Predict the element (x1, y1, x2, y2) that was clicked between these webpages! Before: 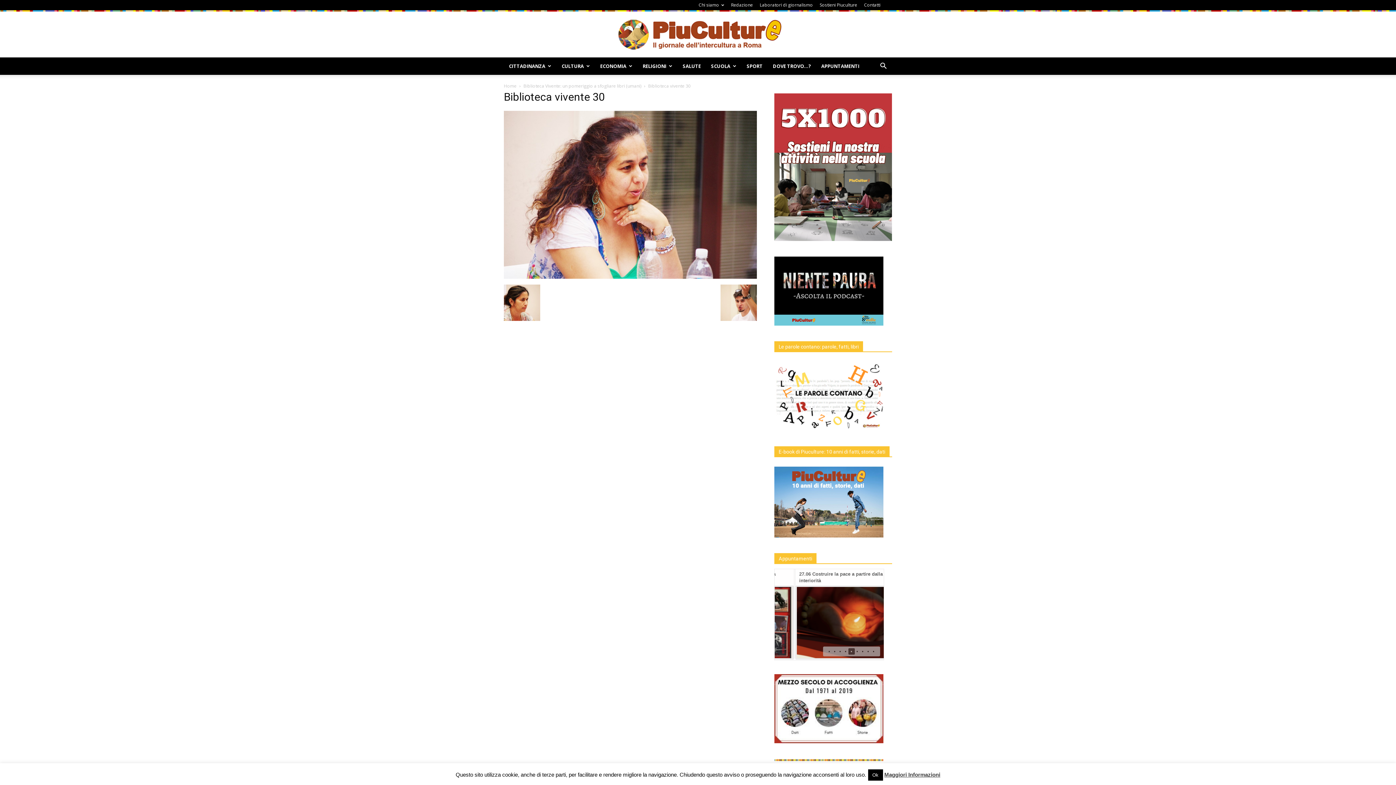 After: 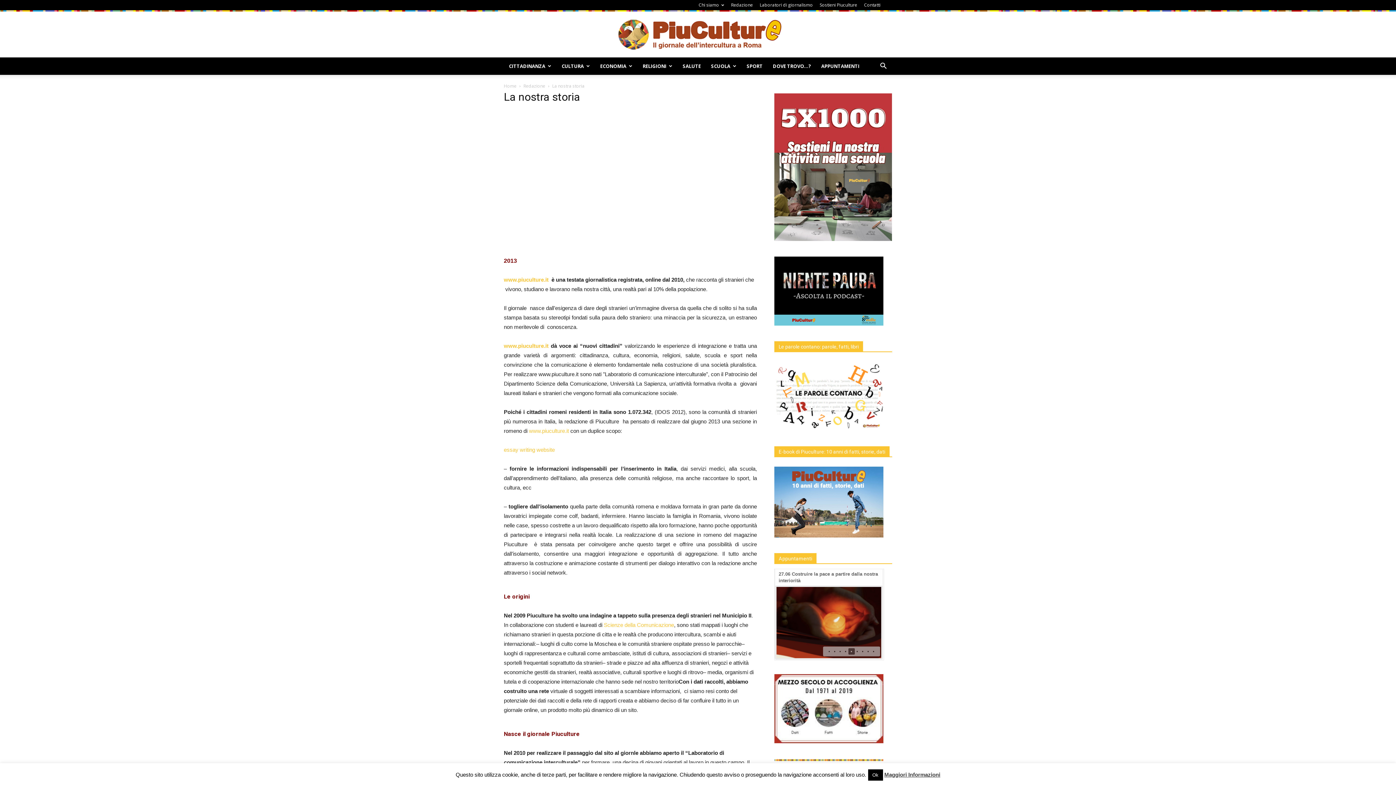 Action: label: Chi siamo bbox: (698, 1, 724, 8)